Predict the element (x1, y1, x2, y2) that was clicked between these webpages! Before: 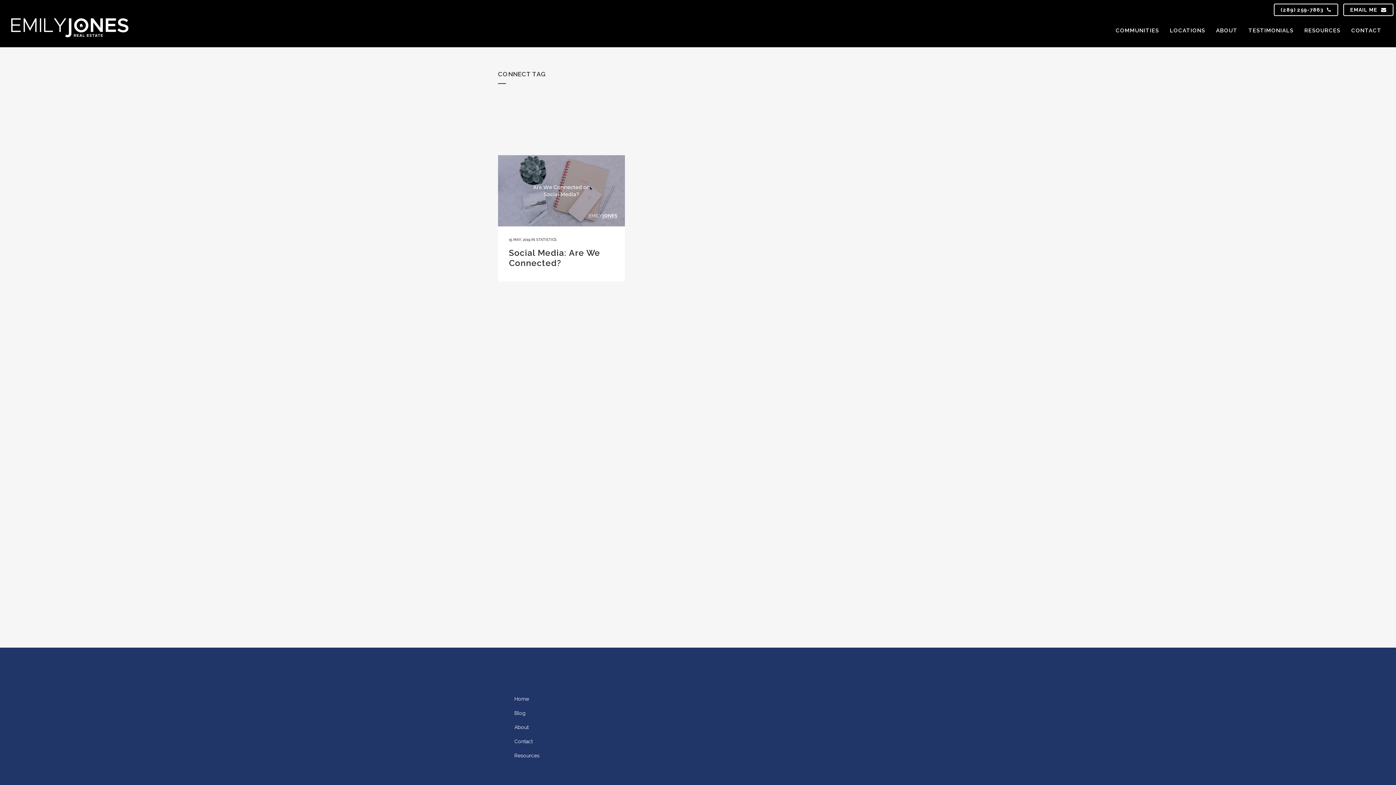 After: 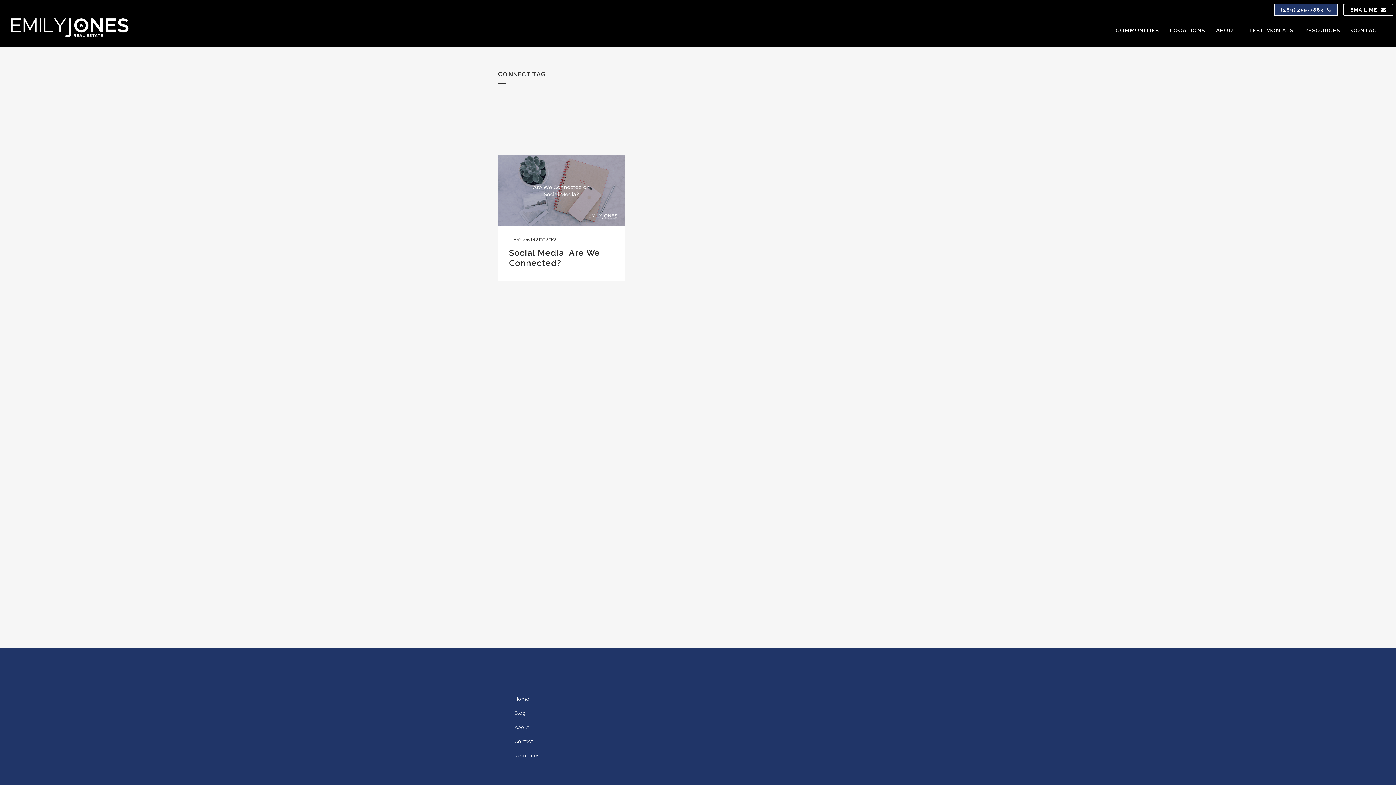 Action: bbox: (1274, 3, 1338, 16) label: (289) 259-7863